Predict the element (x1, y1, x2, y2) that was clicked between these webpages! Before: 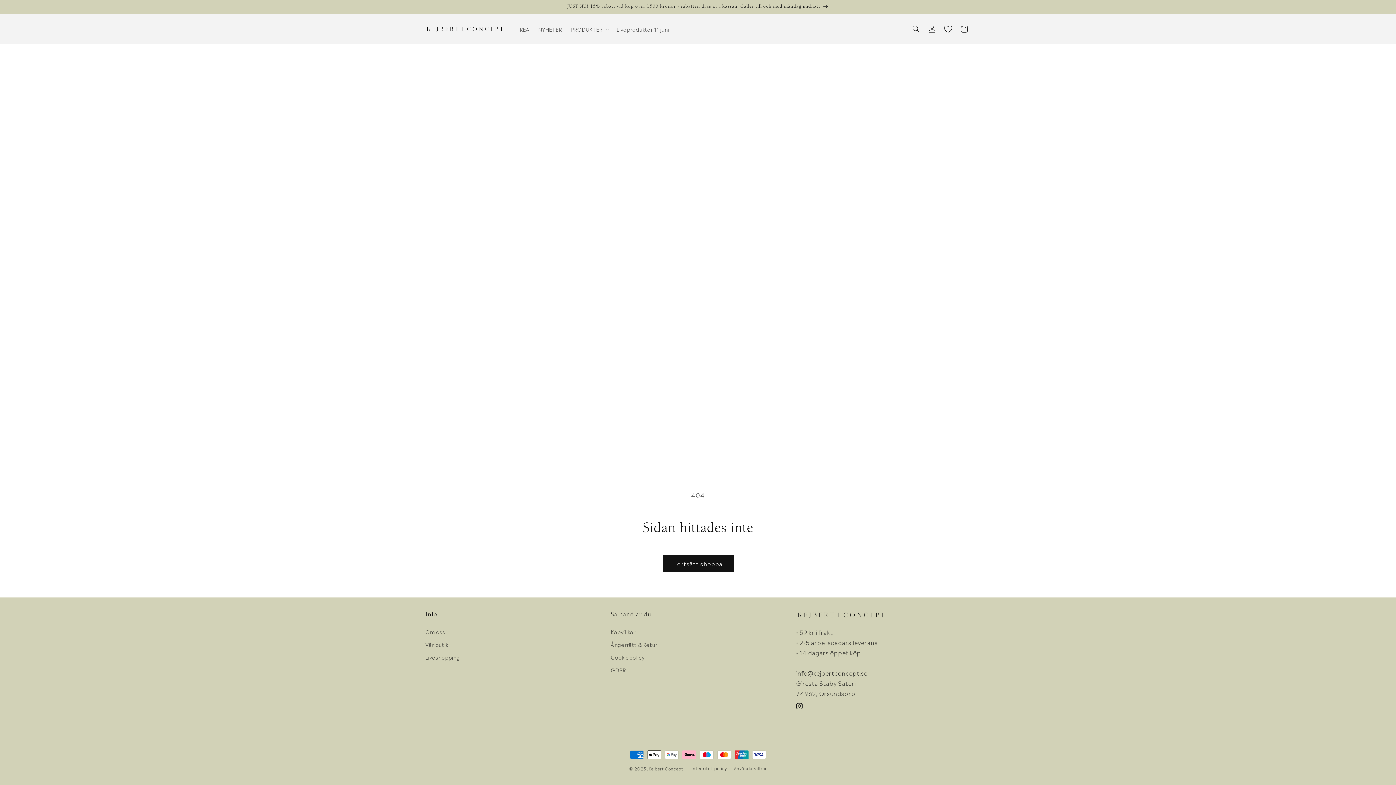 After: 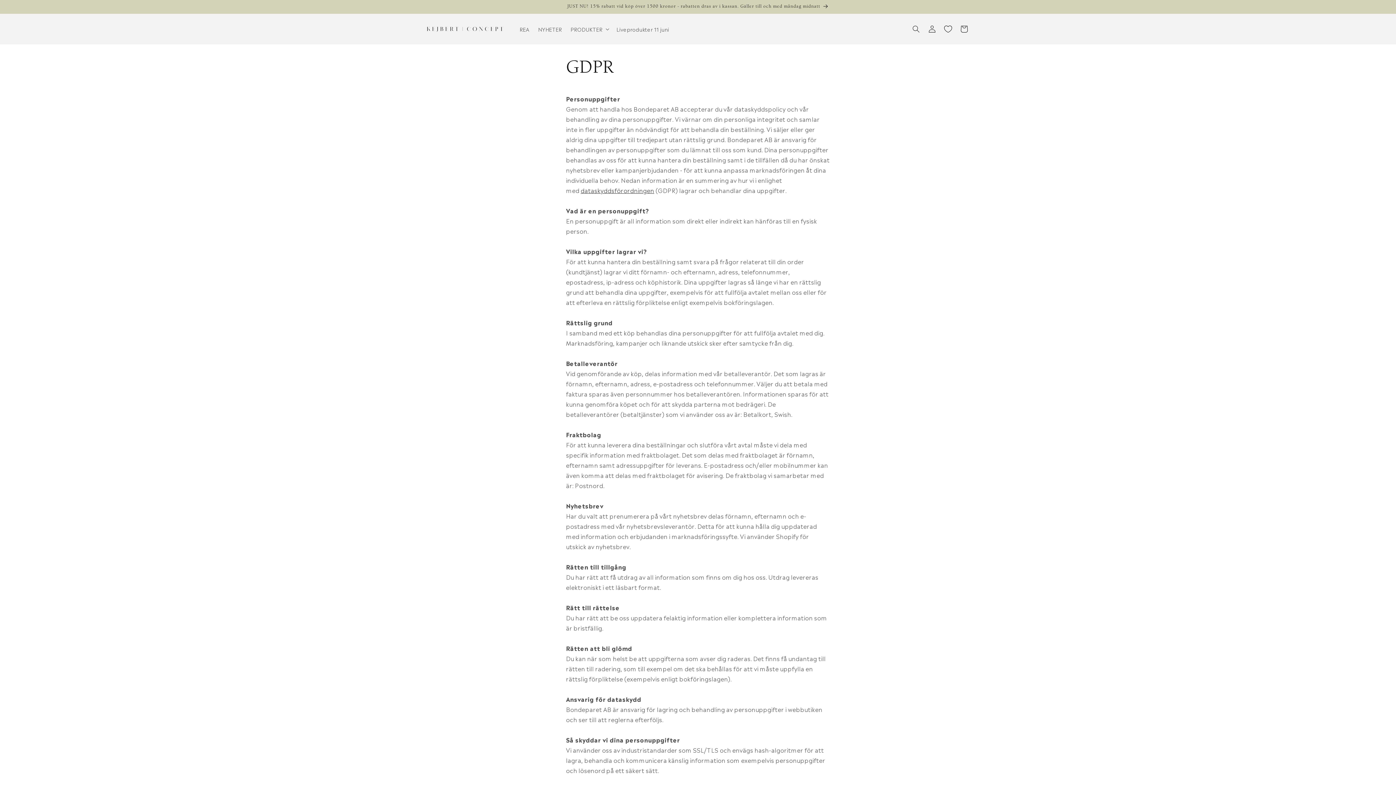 Action: label: GDPR bbox: (610, 664, 625, 676)